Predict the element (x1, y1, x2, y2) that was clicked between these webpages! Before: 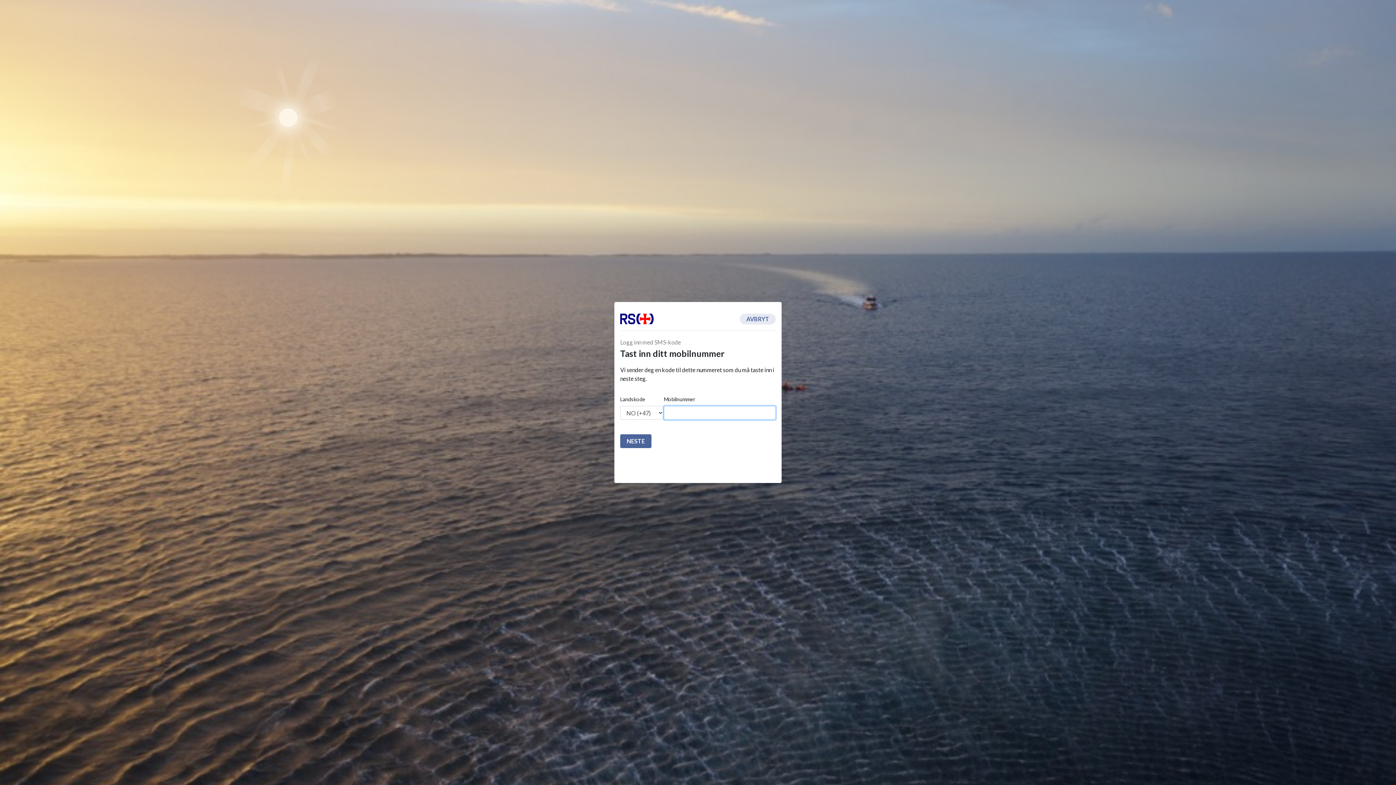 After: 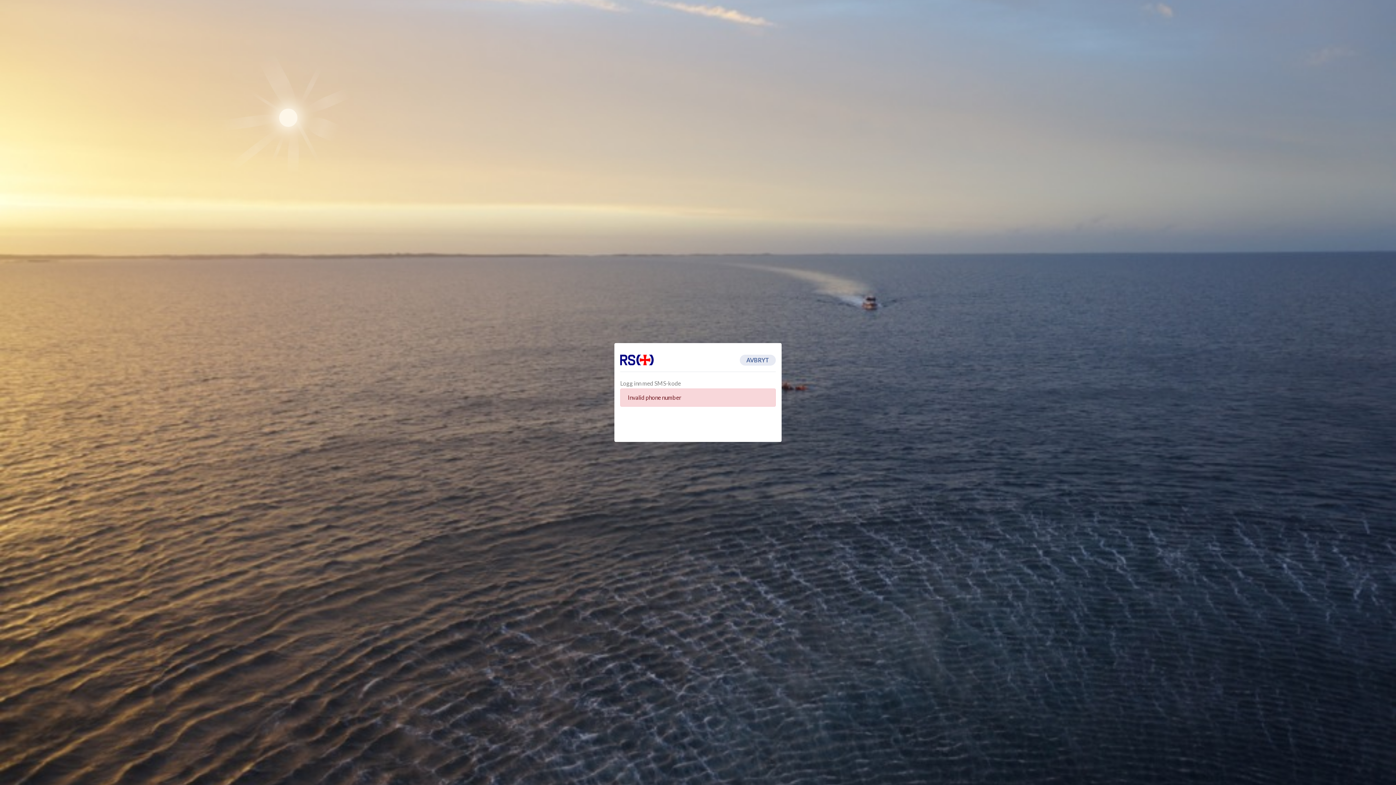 Action: bbox: (620, 434, 651, 448) label: NESTE